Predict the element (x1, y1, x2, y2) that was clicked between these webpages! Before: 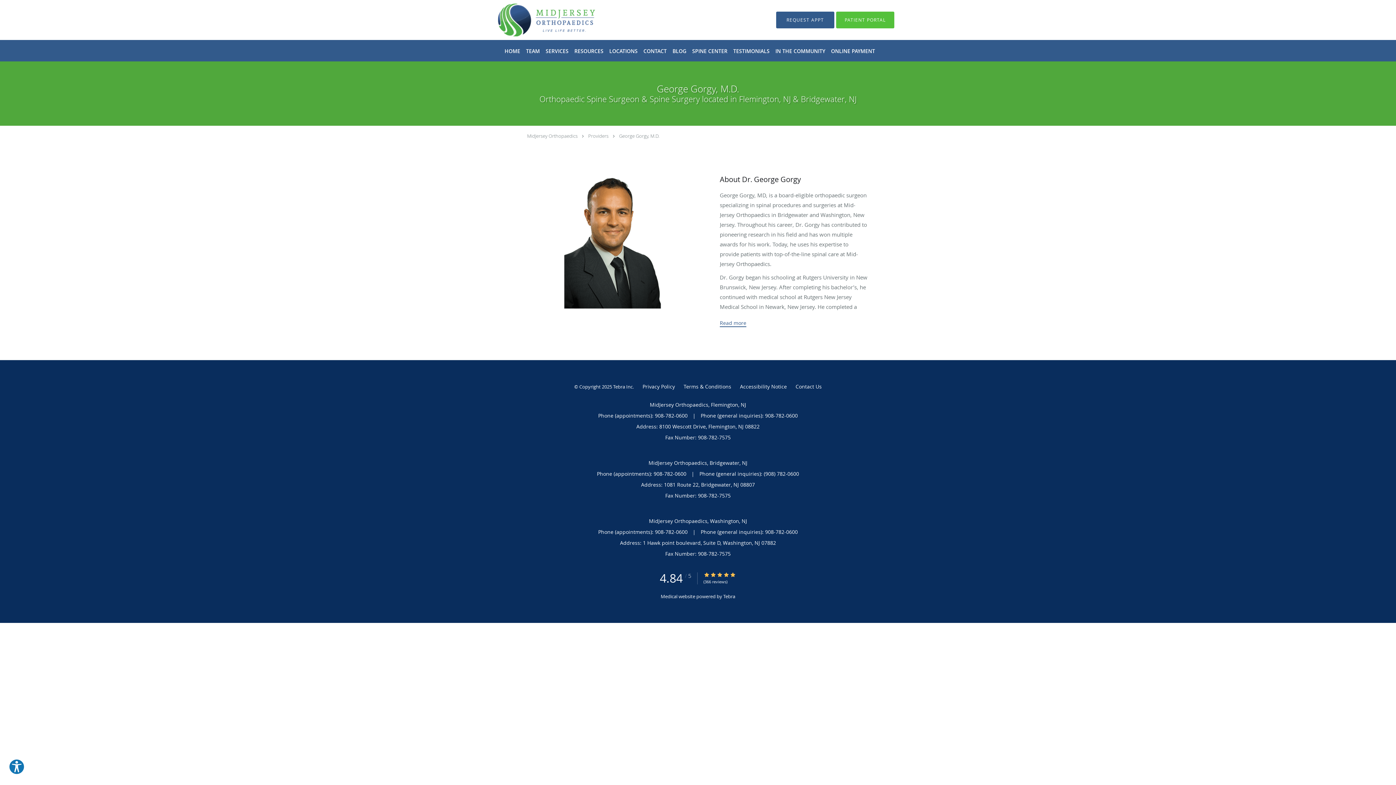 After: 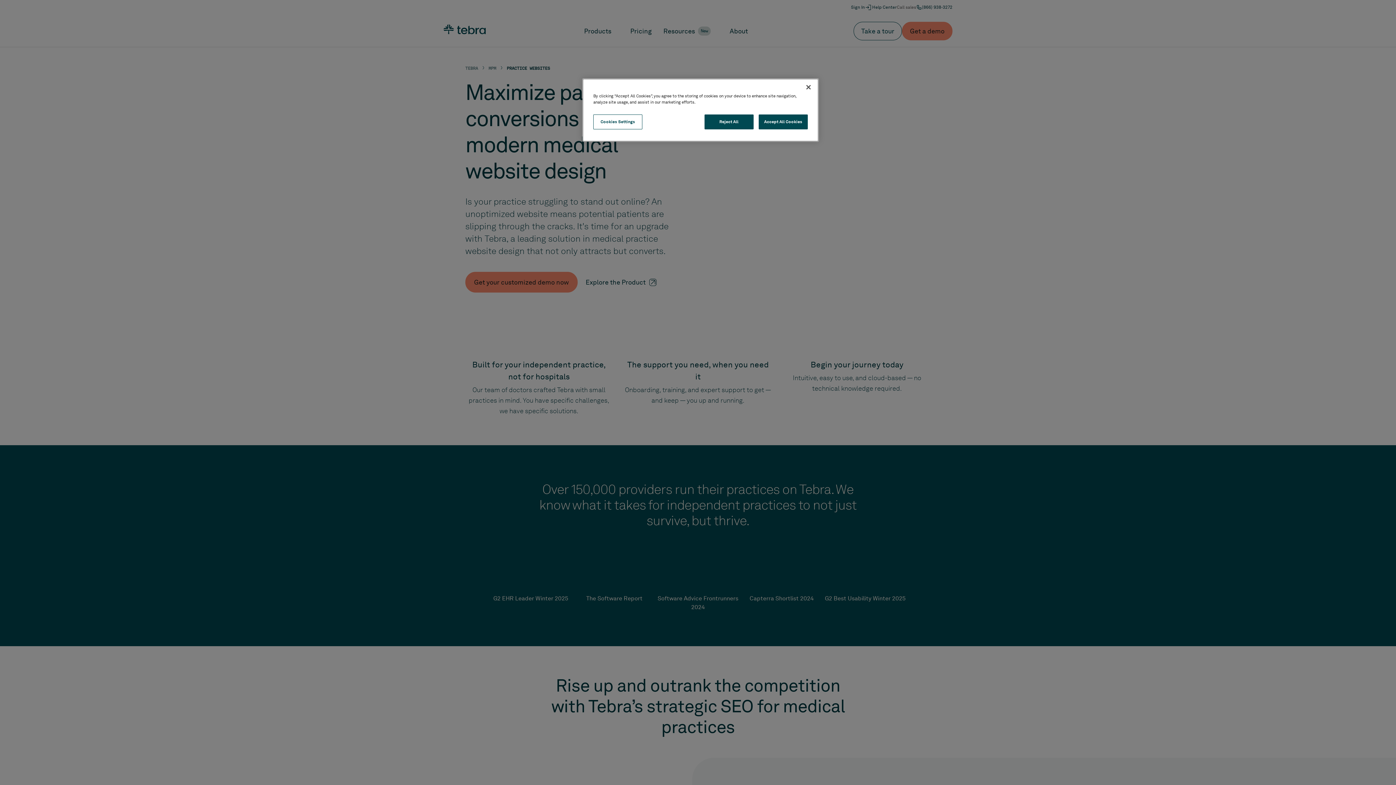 Action: bbox: (613, 381, 632, 392) label: Tebra Inc